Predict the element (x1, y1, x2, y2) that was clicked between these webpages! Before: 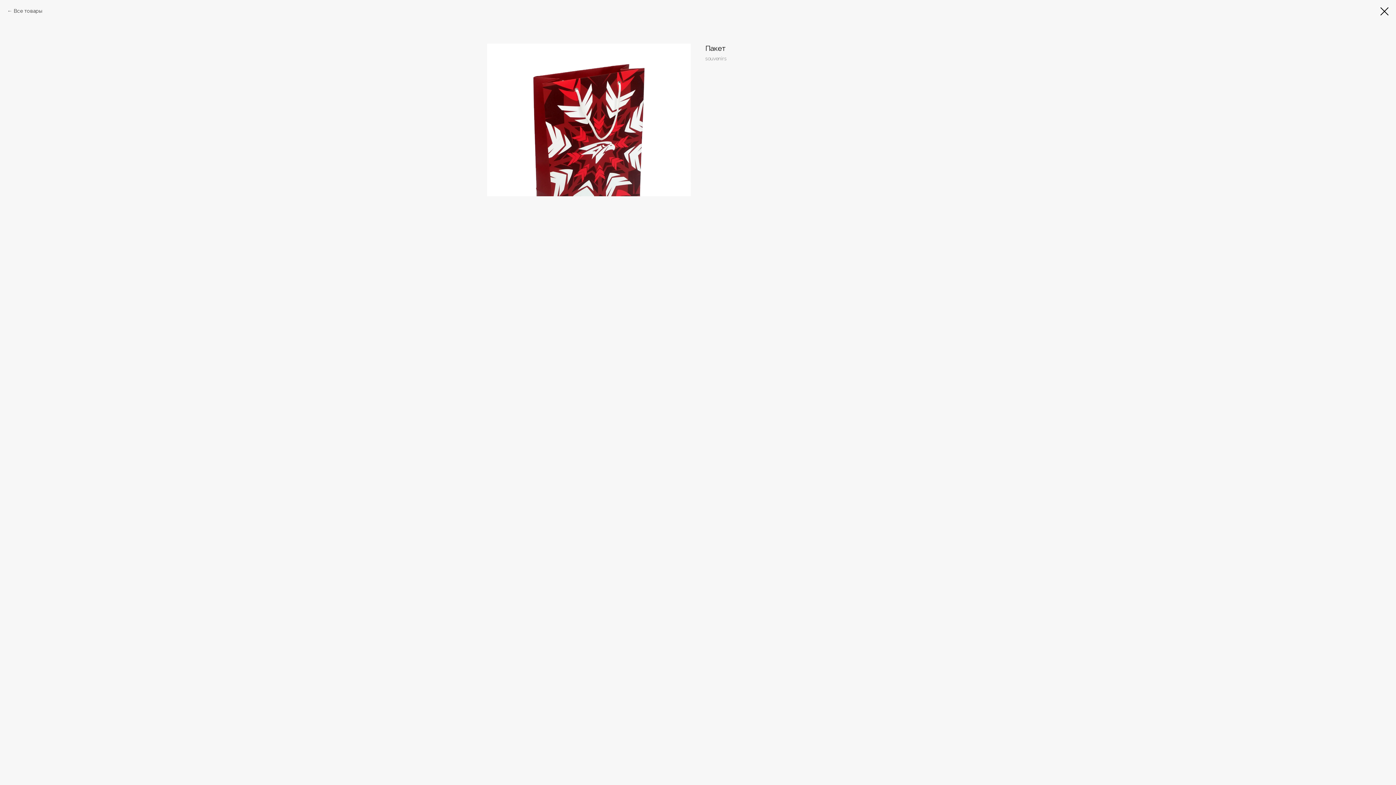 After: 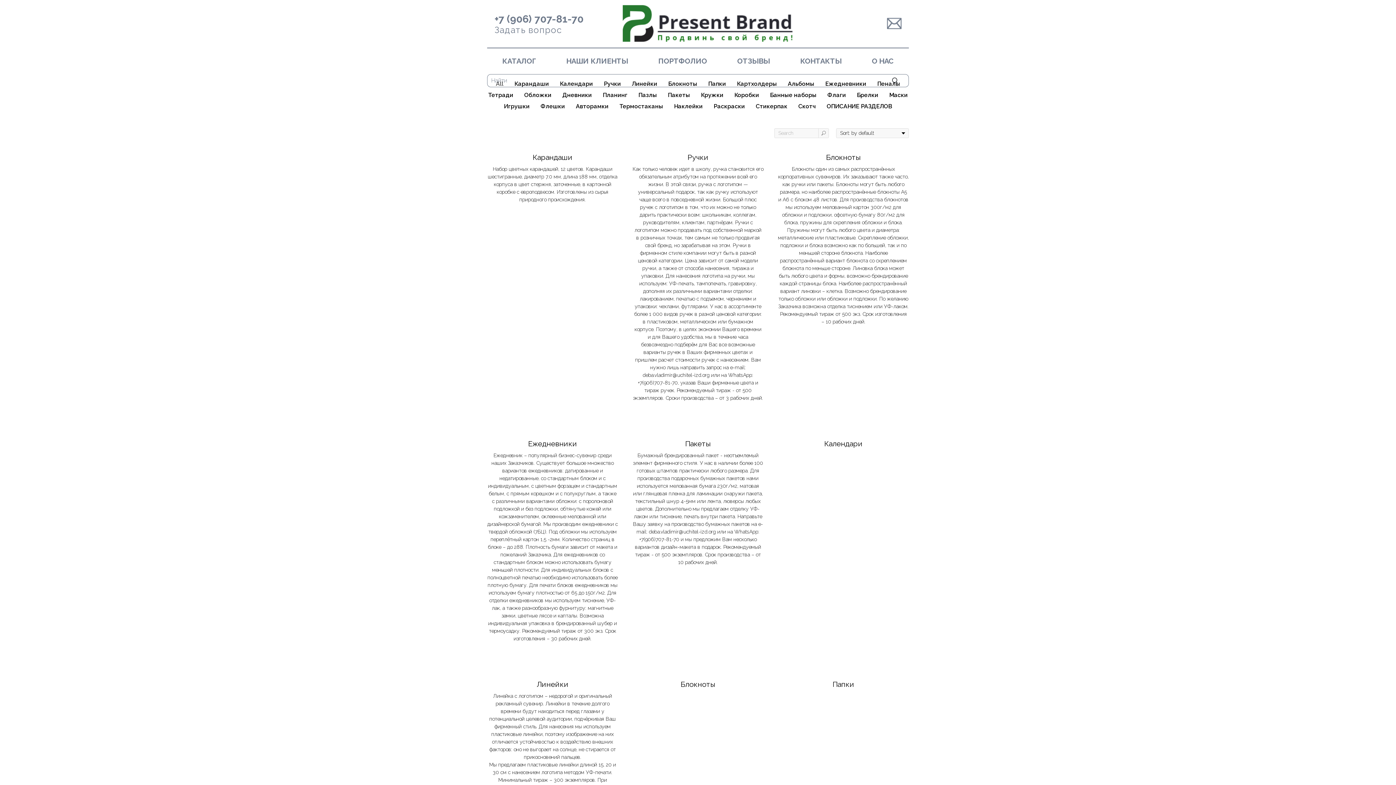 Action: label: Все товары bbox: (7, 7, 42, 14)